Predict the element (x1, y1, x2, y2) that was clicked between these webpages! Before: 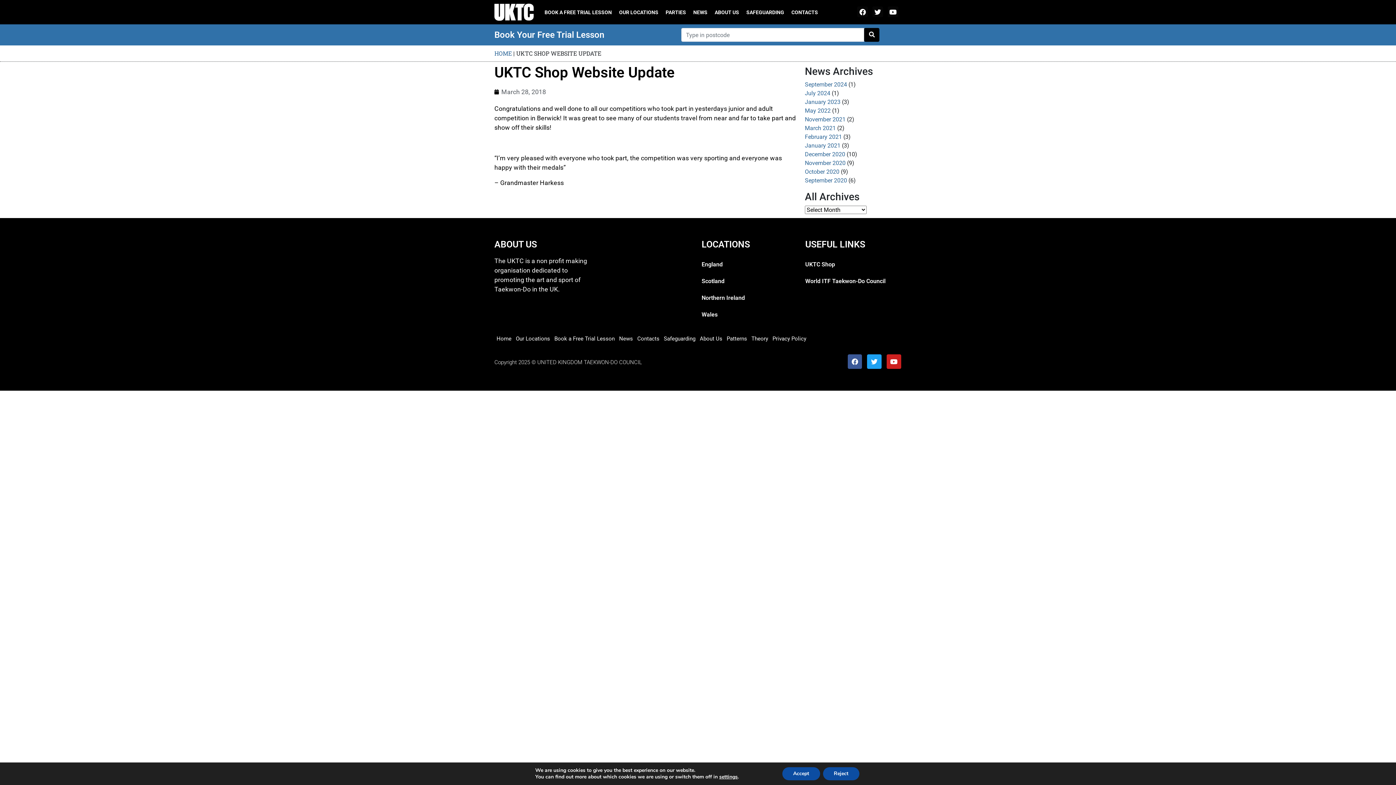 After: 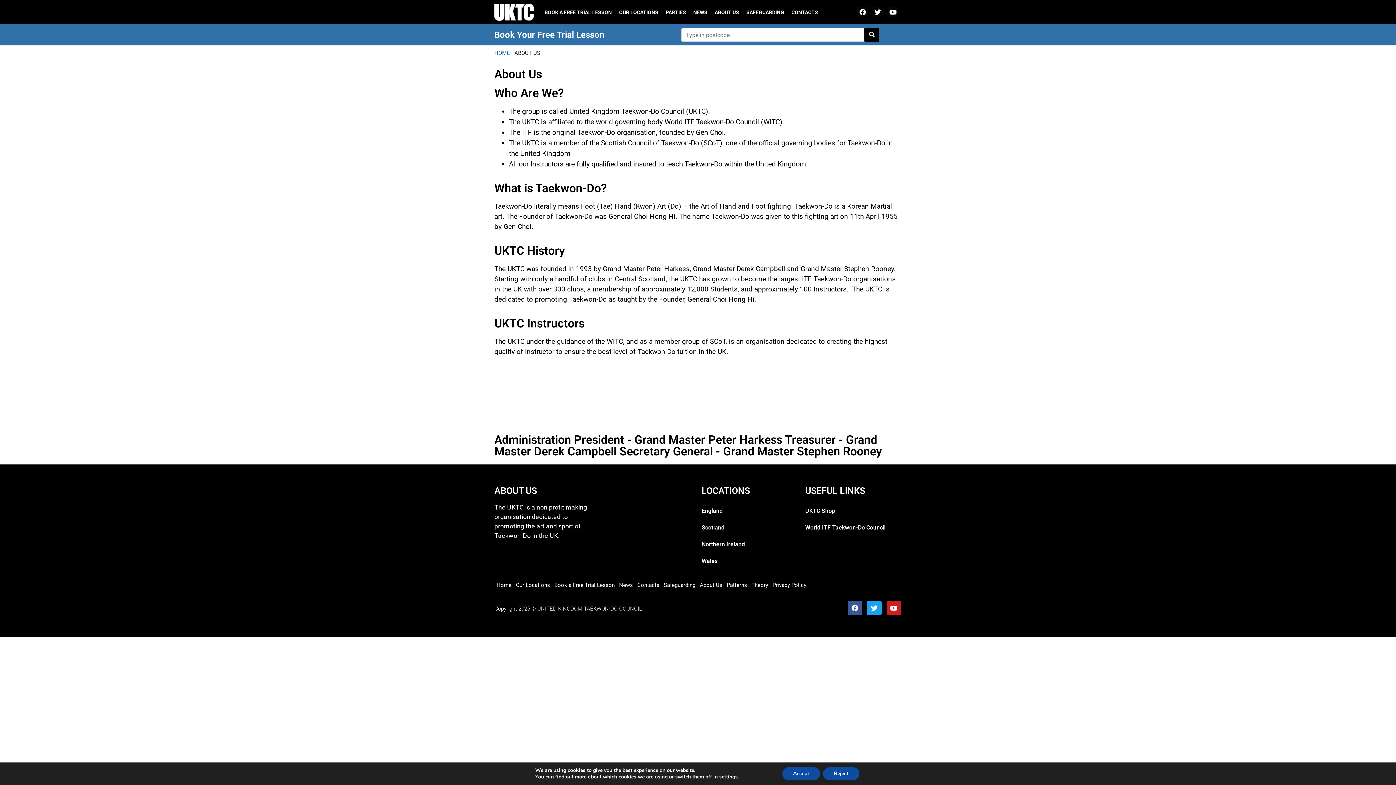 Action: bbox: (697, 330, 724, 347) label: About Us